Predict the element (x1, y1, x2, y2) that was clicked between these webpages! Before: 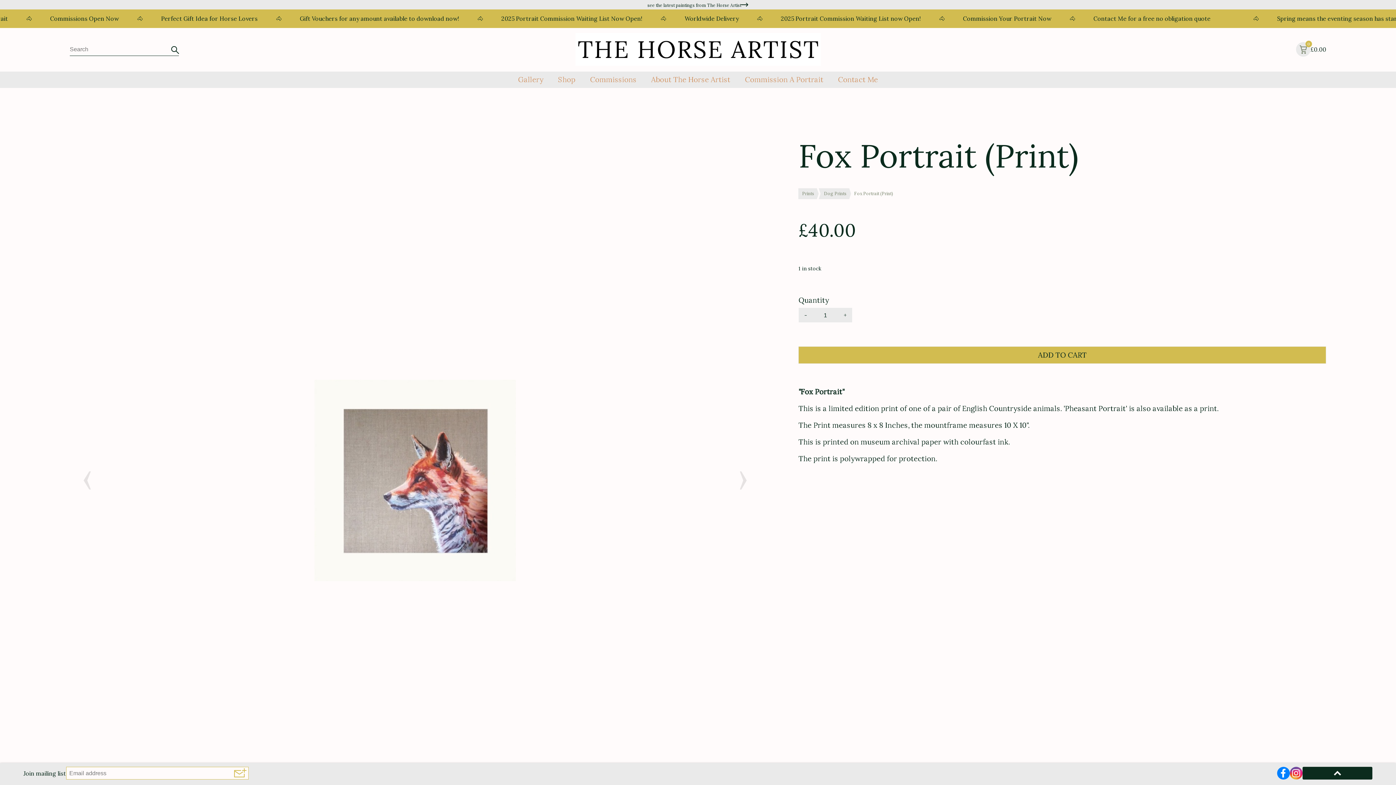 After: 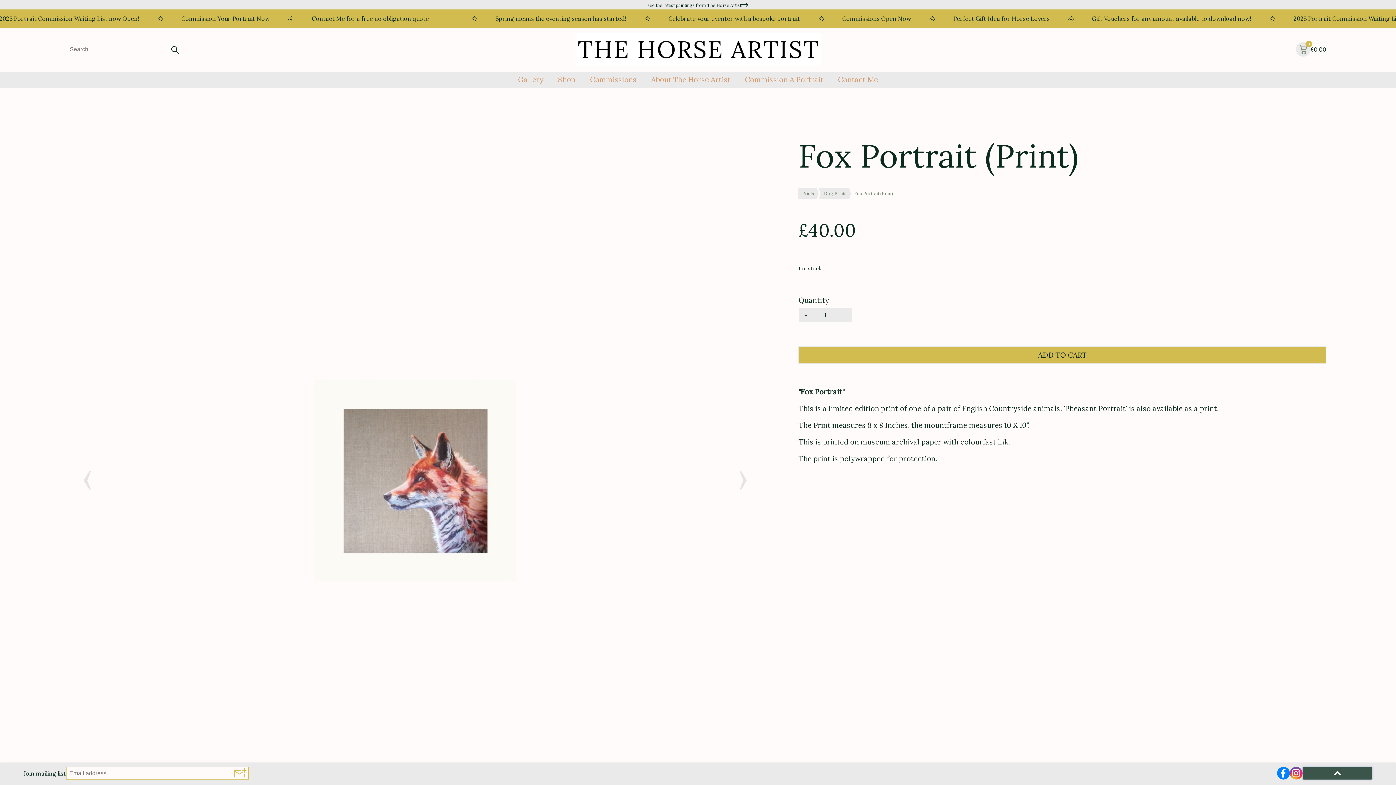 Action: bbox: (1302, 767, 1372, 780)